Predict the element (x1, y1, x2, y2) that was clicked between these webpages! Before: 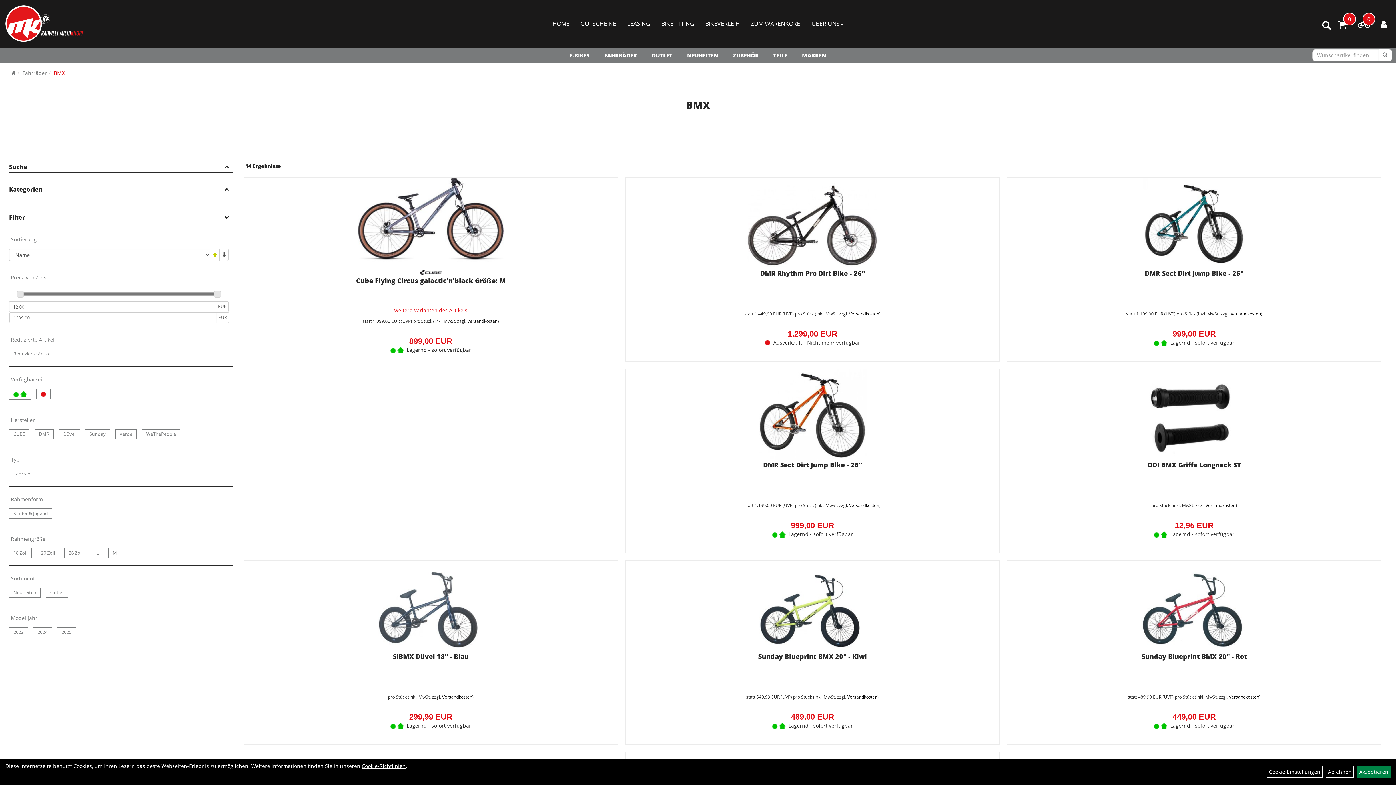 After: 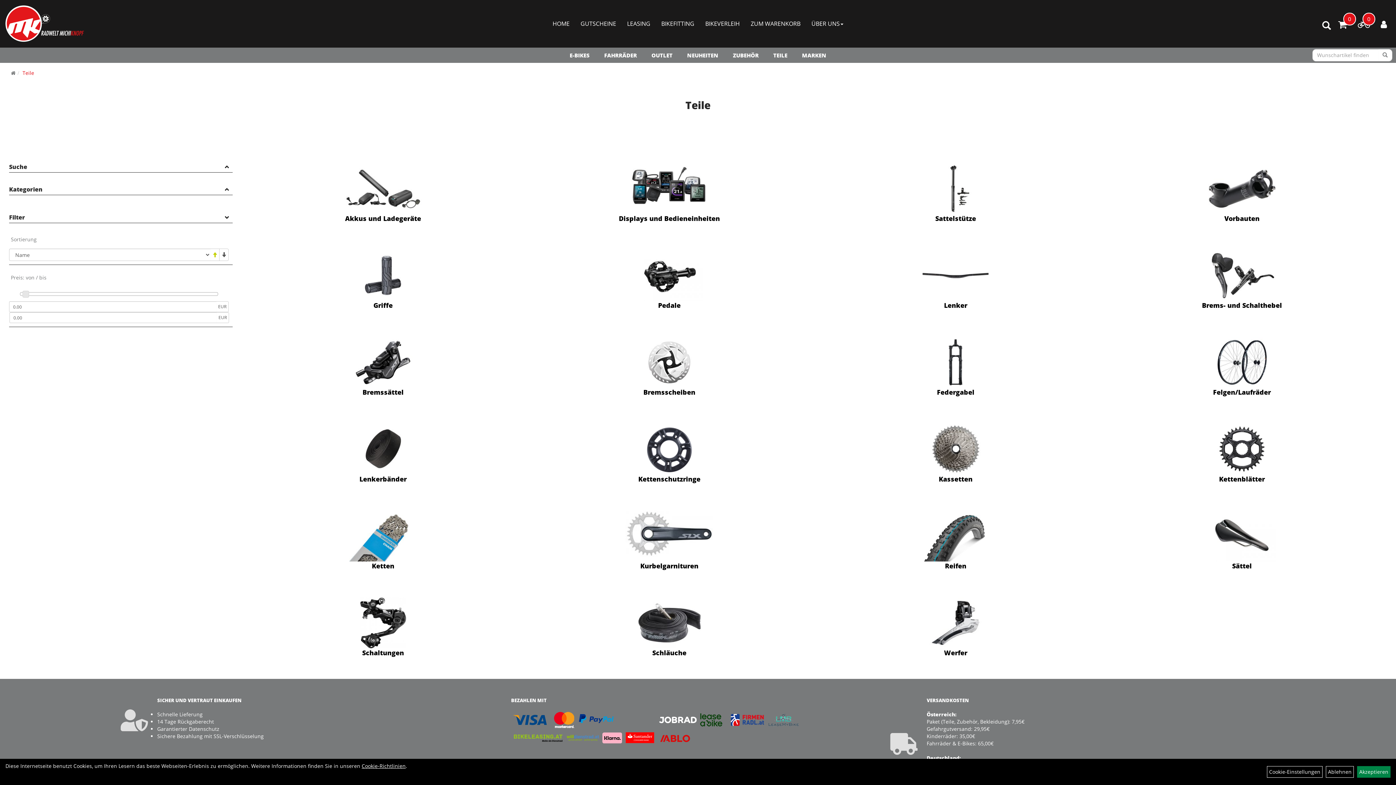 Action: label: TEILE bbox: (766, 47, 794, 62)